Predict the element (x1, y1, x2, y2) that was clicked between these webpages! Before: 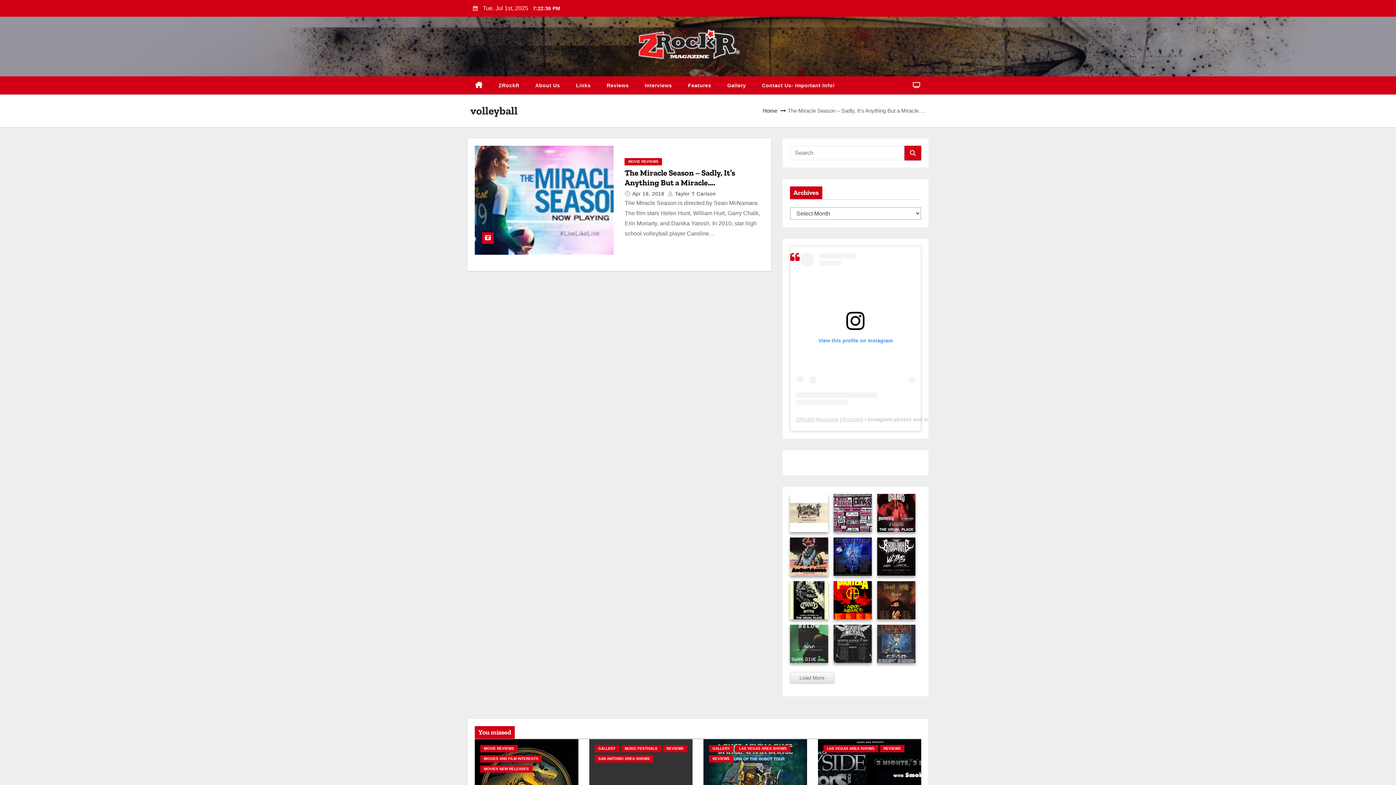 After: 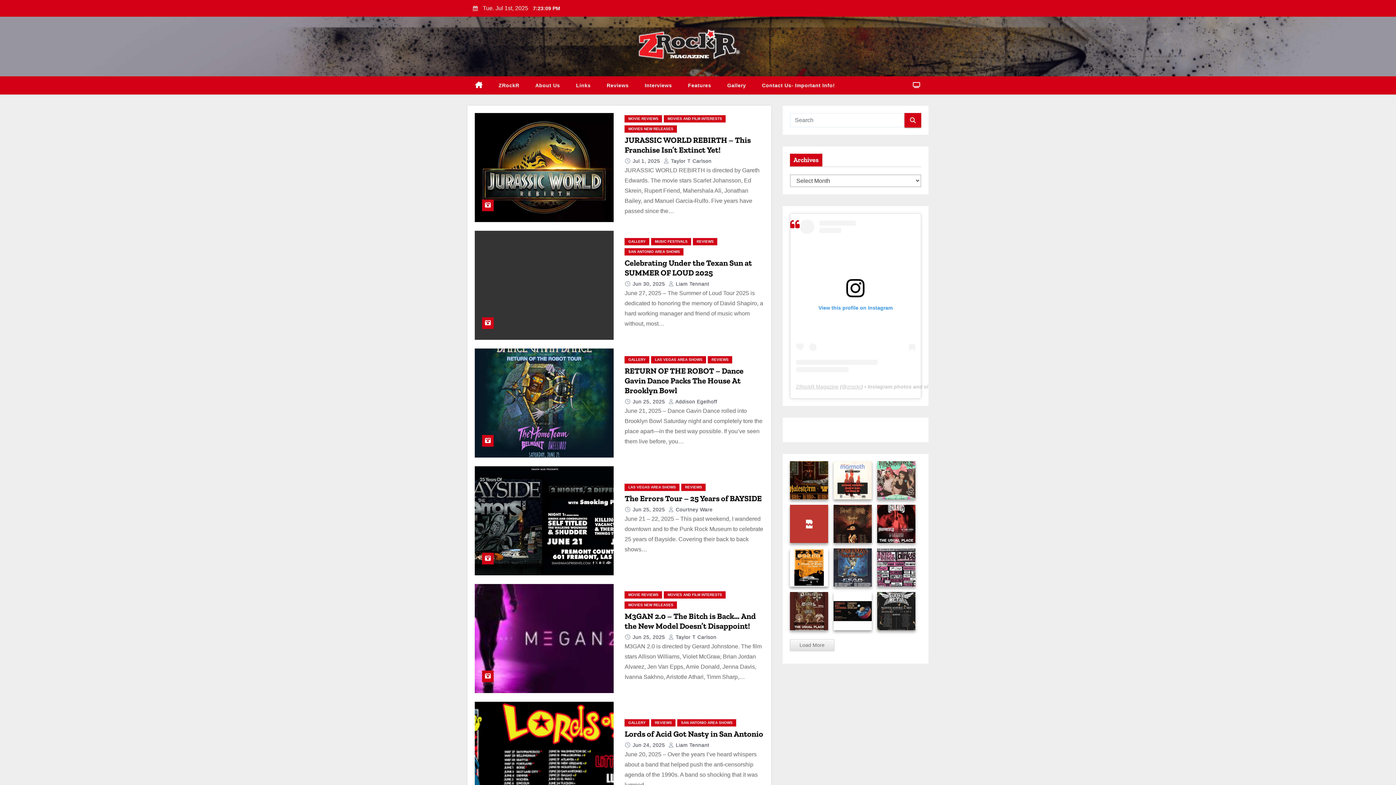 Action: bbox: (762, 107, 777, 113) label: Home